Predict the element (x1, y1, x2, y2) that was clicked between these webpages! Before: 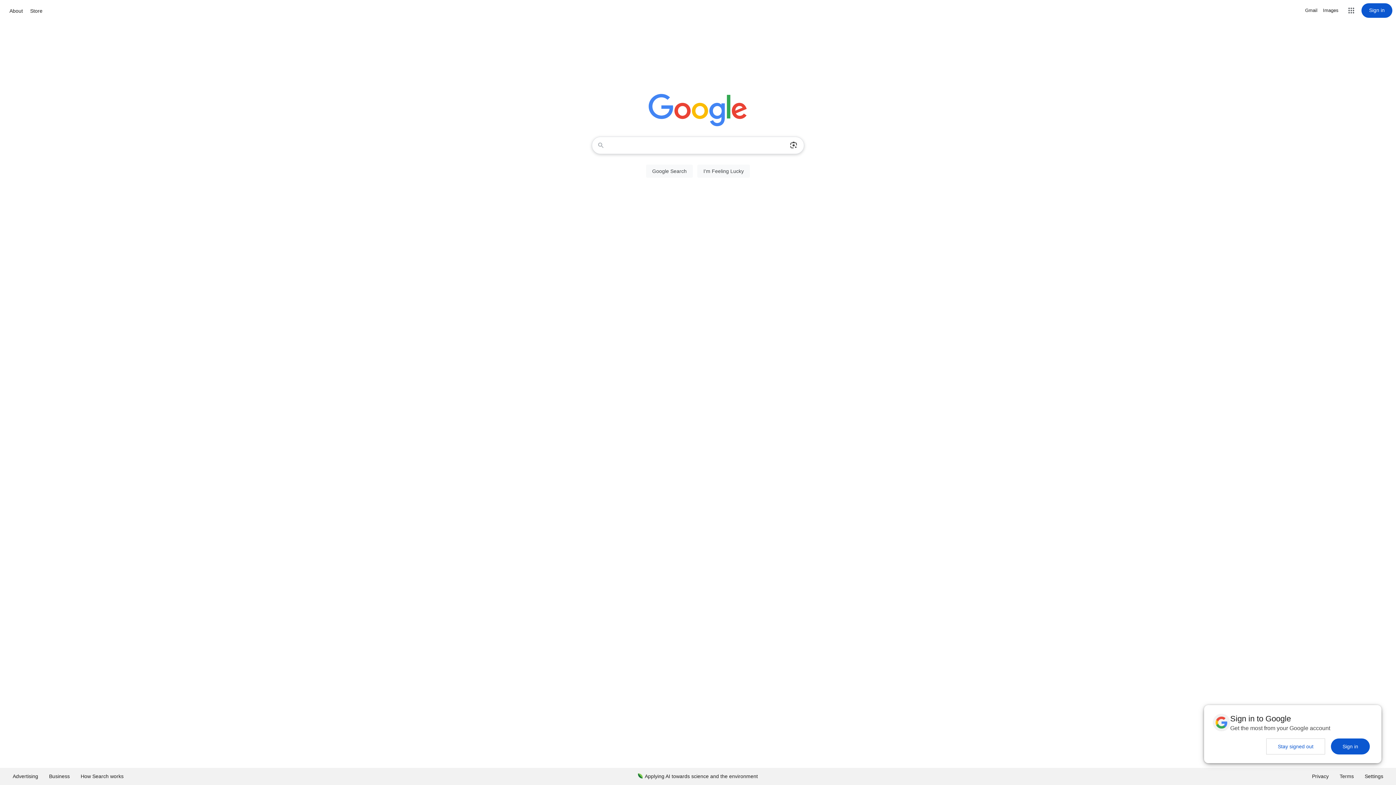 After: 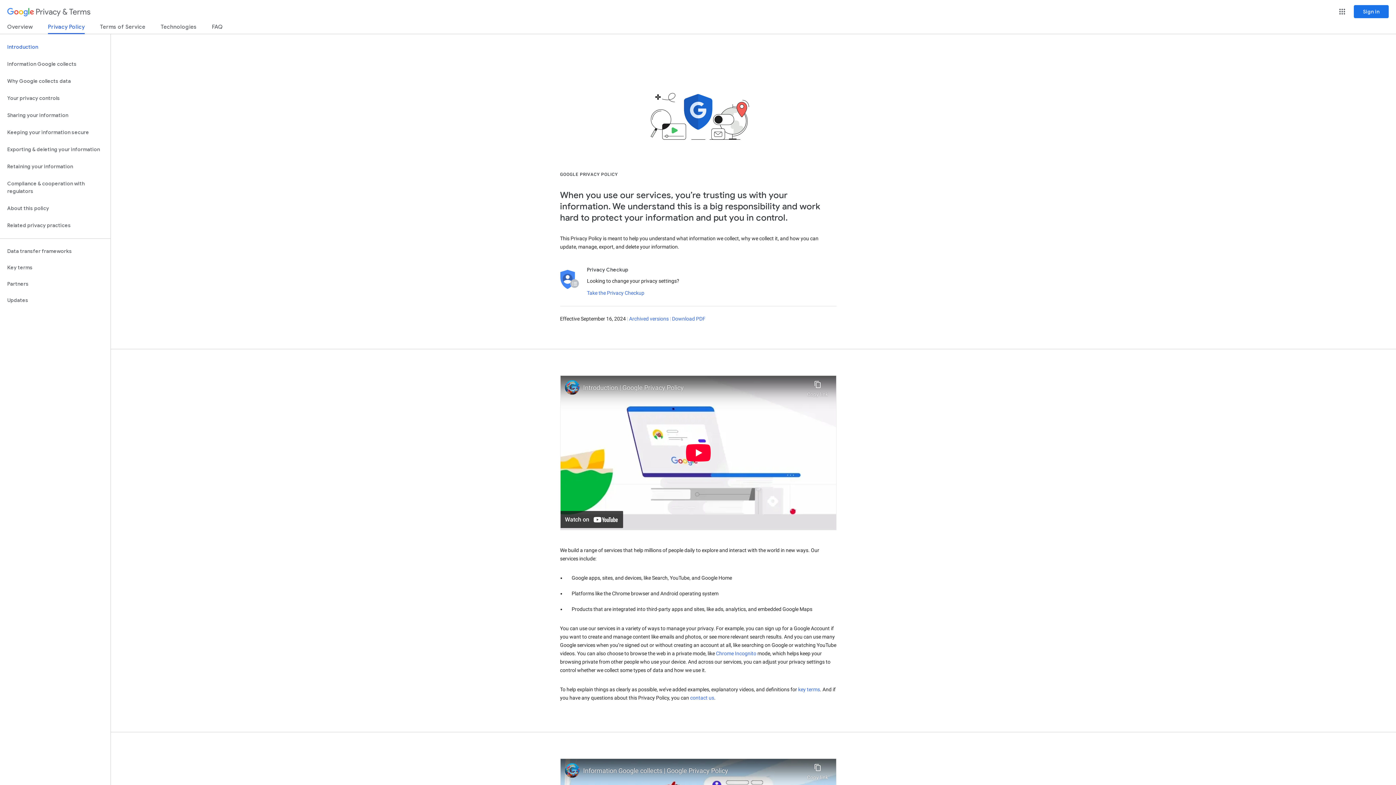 Action: label: Privacy bbox: (1306, 768, 1334, 785)